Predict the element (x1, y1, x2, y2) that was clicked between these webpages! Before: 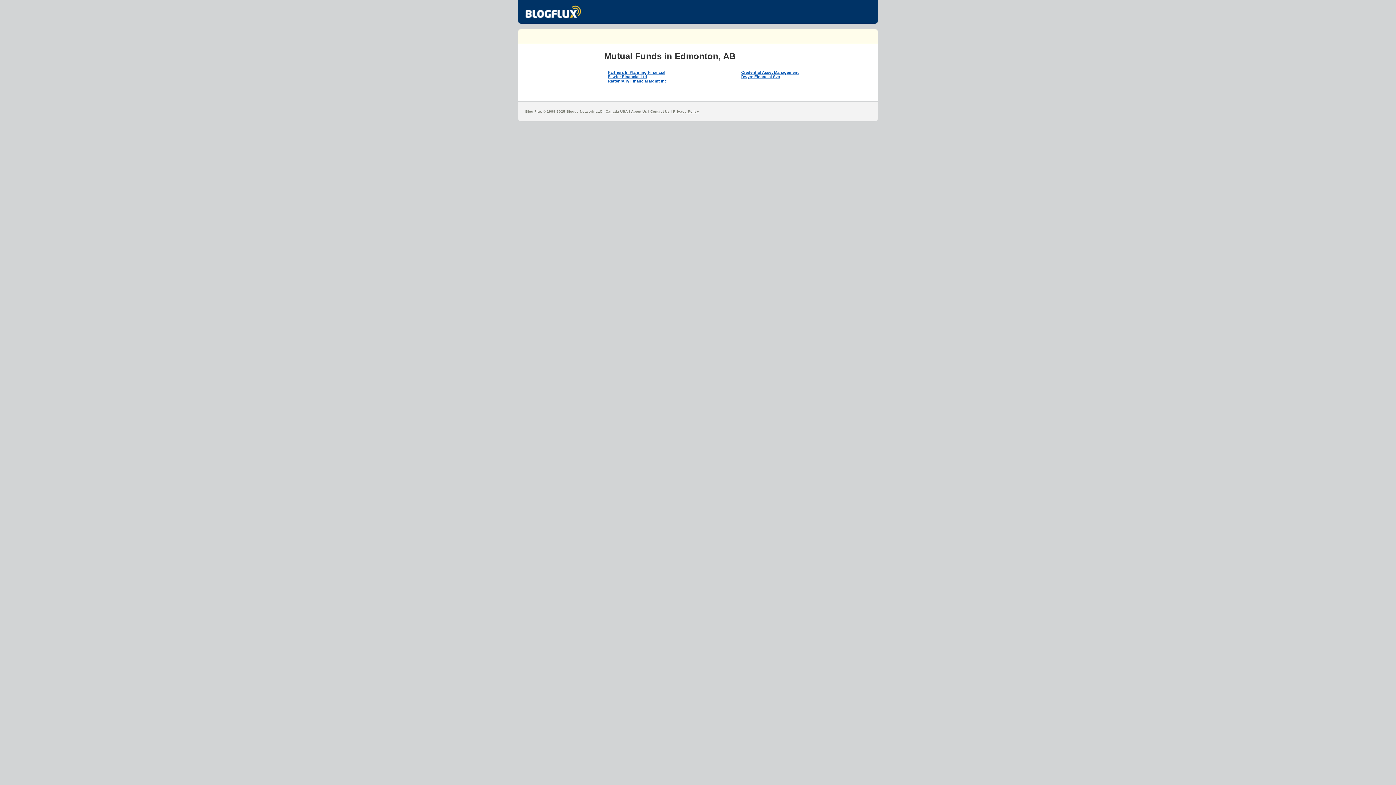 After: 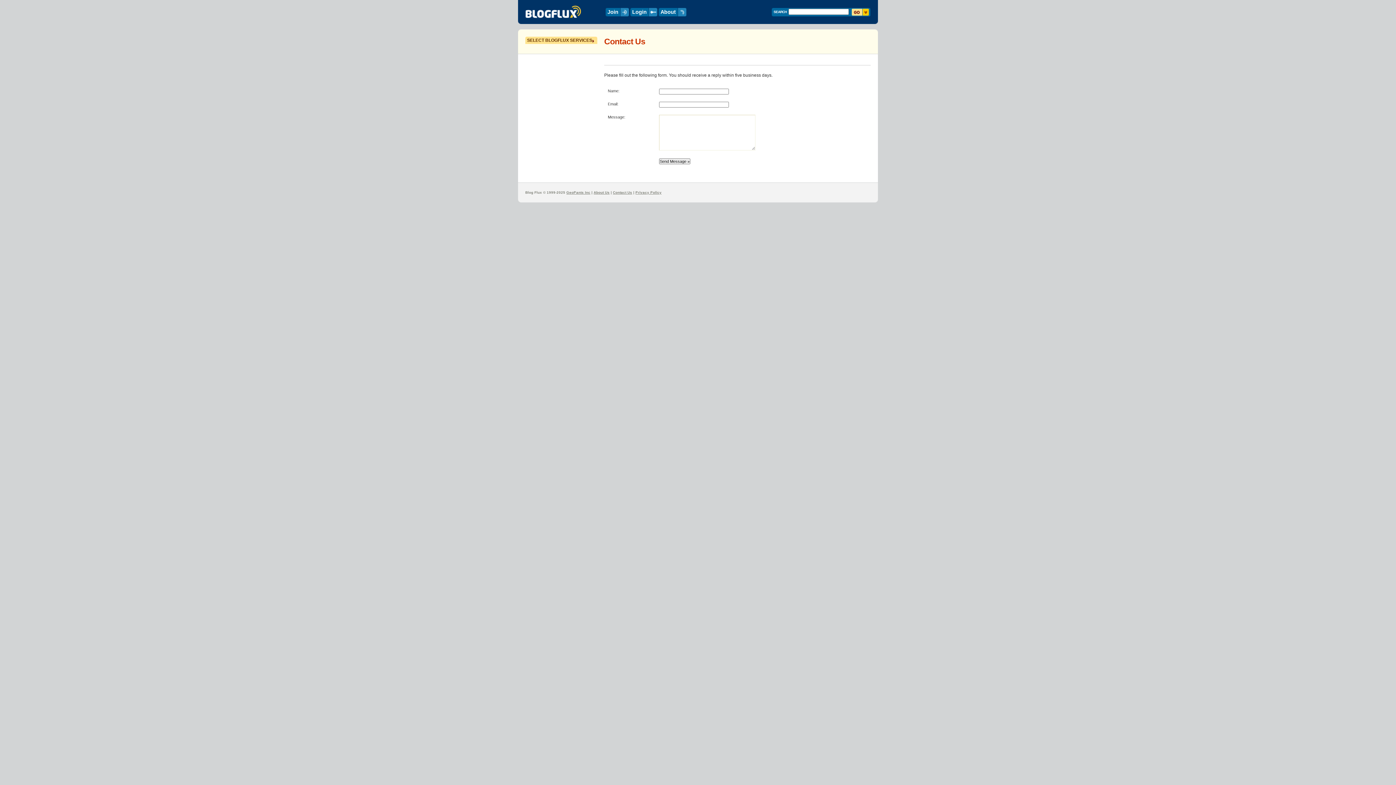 Action: label: Contact Us bbox: (650, 109, 669, 113)